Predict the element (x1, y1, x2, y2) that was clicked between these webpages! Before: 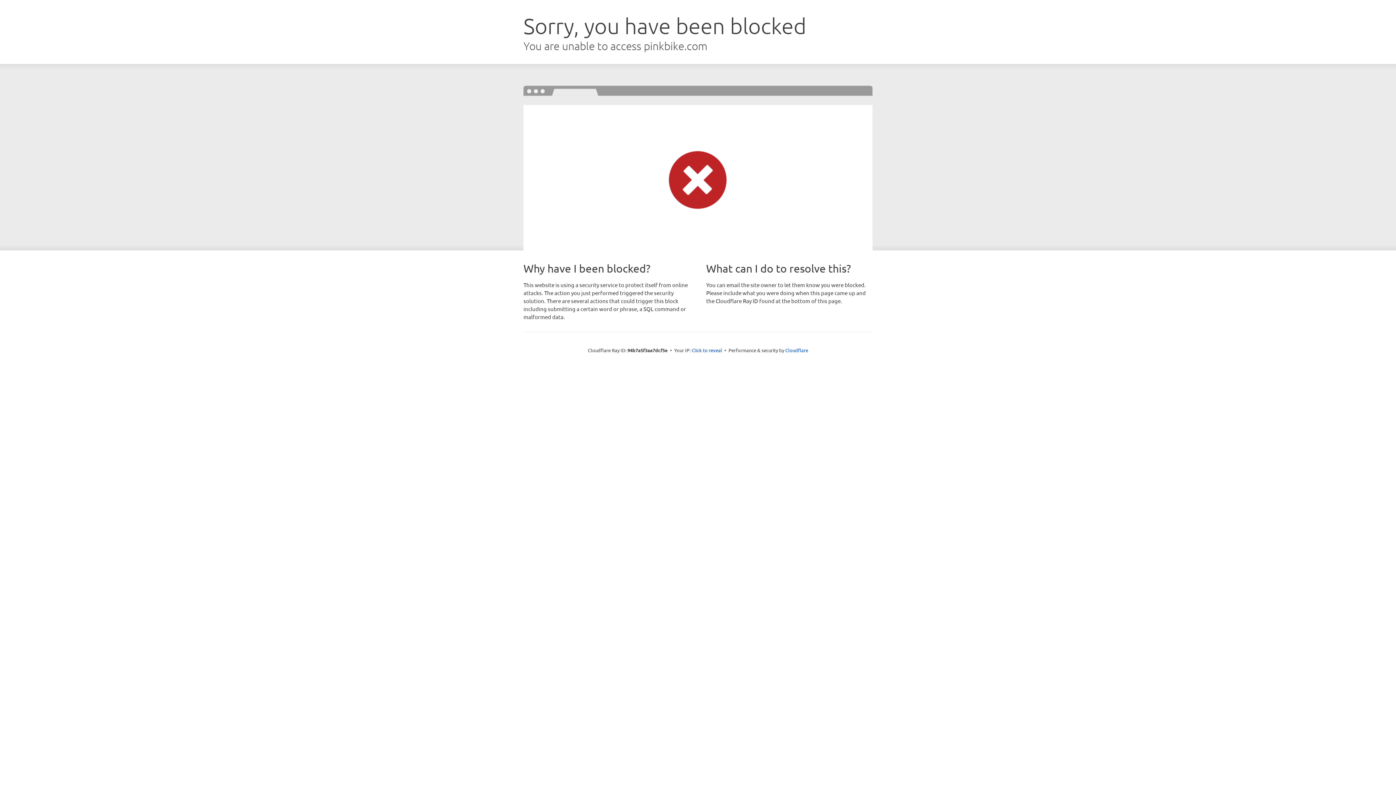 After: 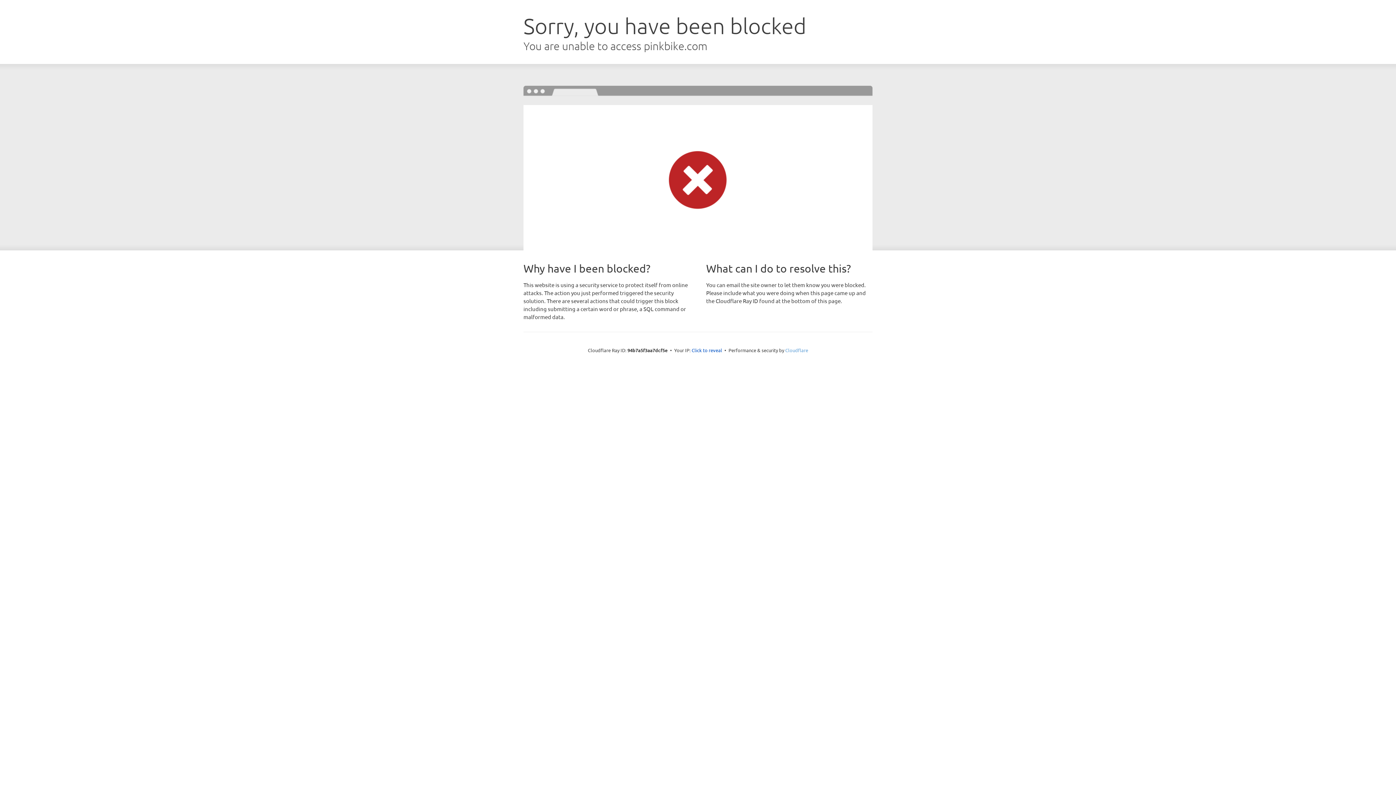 Action: label: Cloudflare bbox: (785, 347, 808, 353)